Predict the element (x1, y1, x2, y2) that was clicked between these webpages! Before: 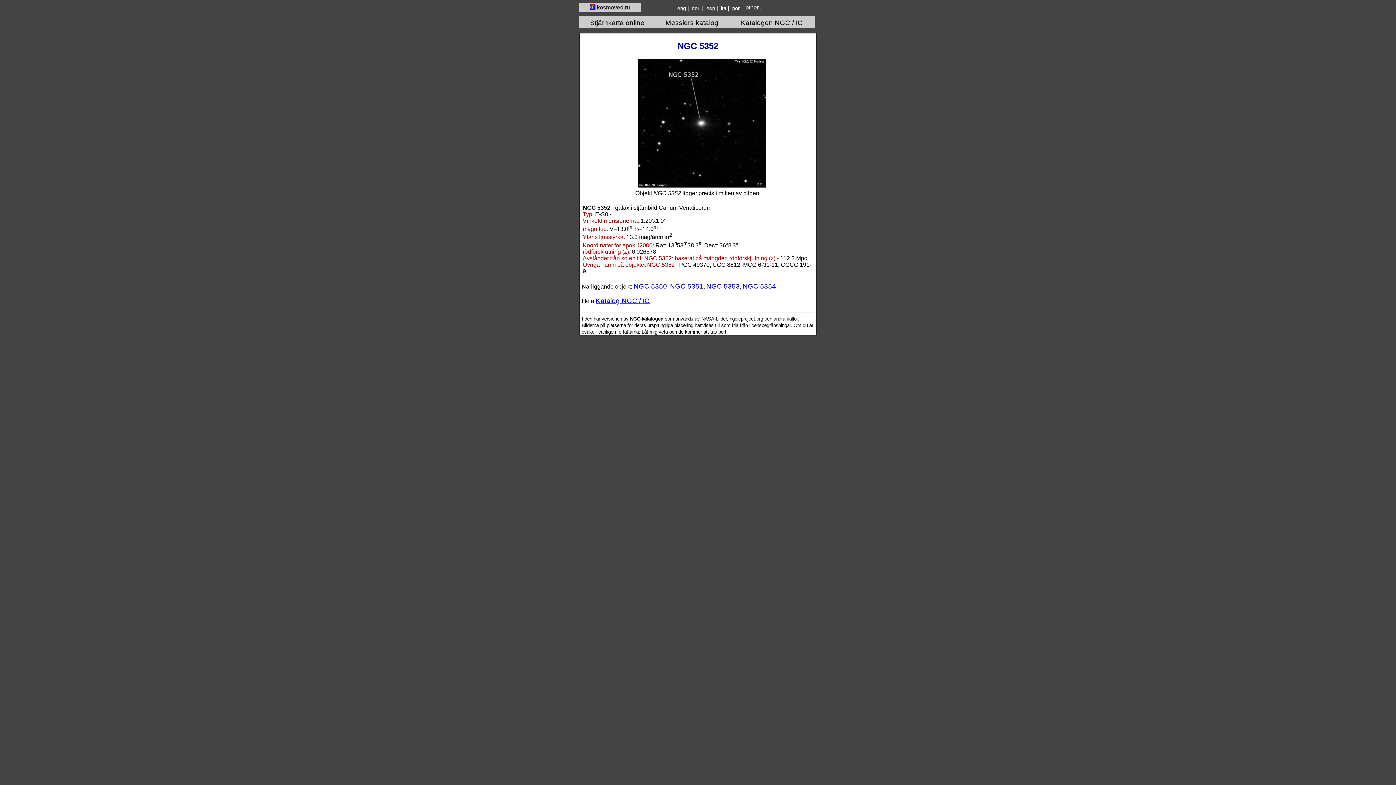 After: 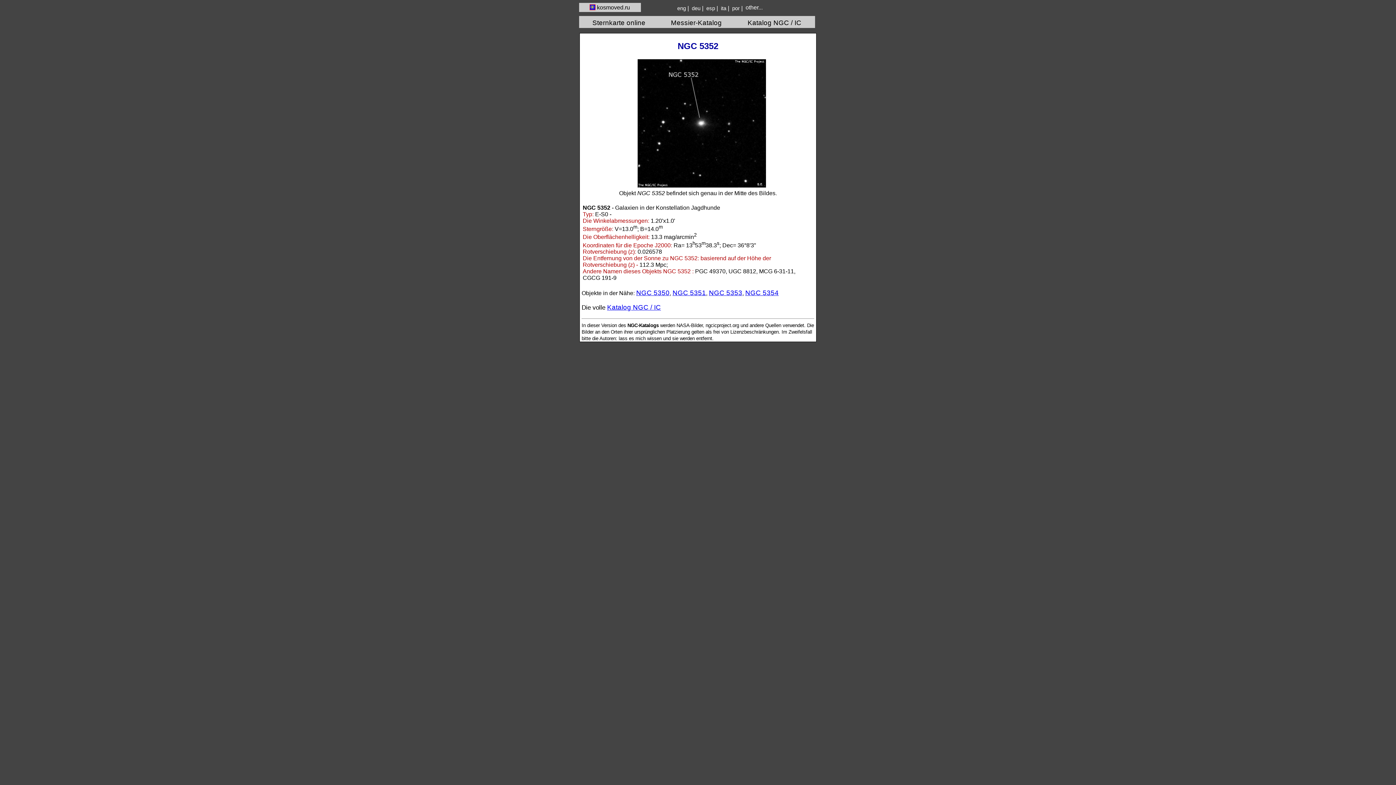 Action: label: deu bbox: (692, 5, 700, 11)